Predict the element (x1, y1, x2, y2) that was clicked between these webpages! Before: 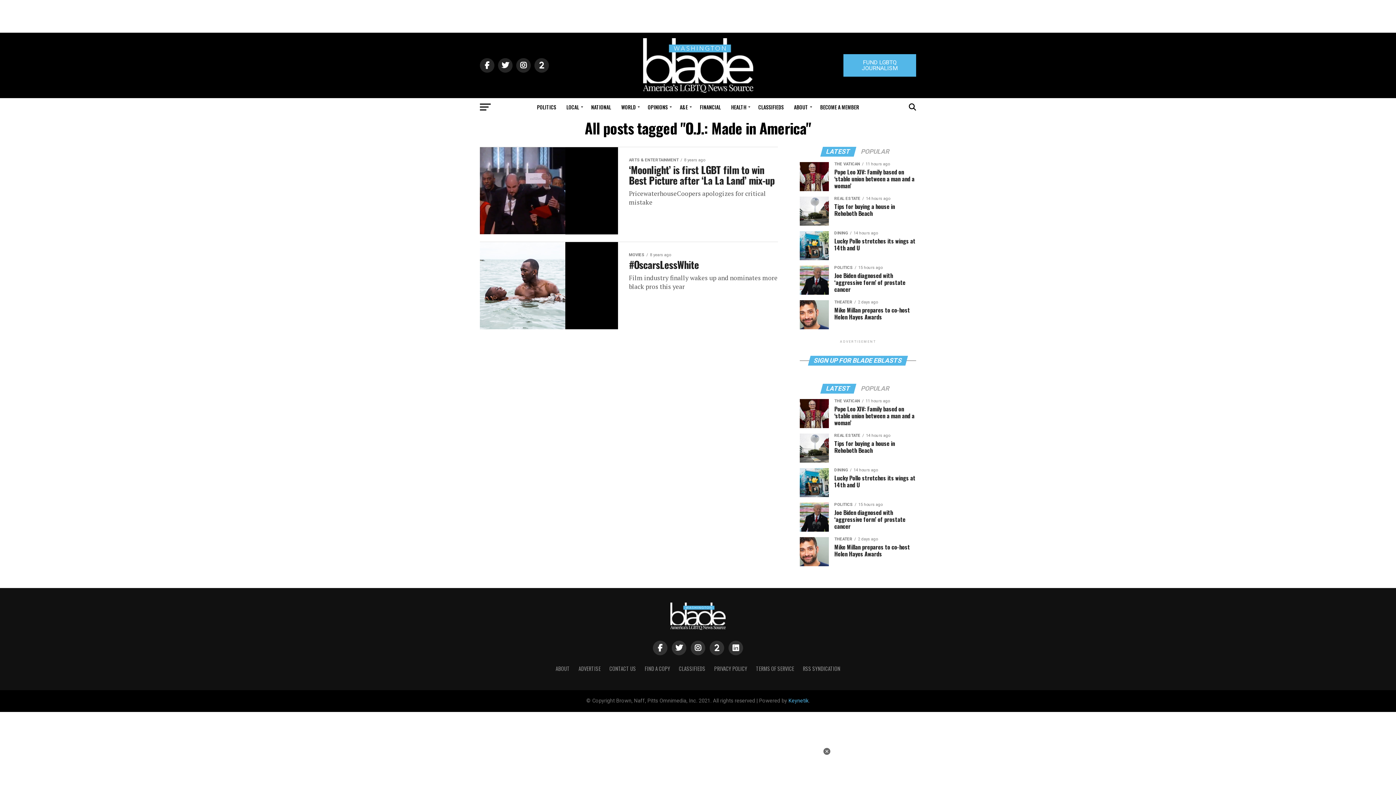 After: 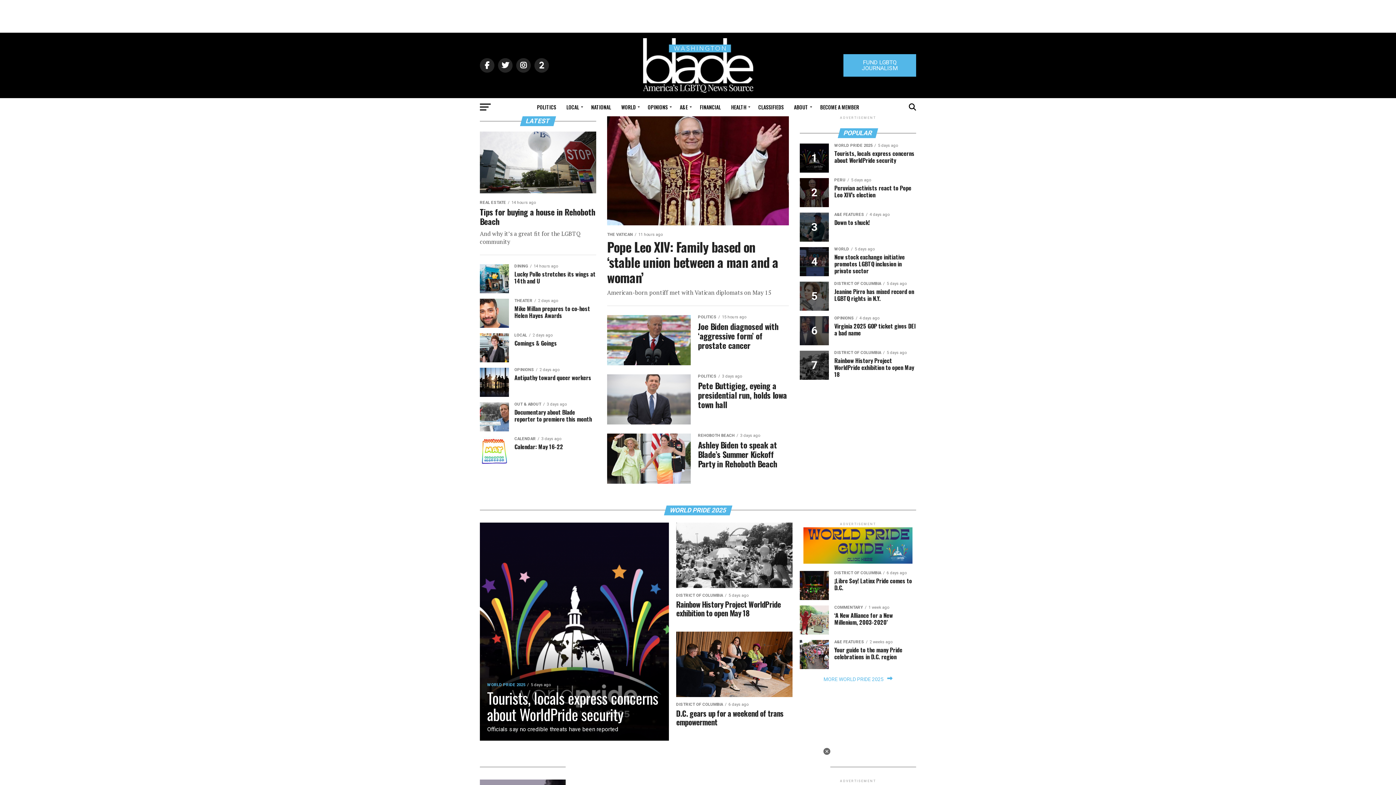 Action: bbox: (643, 87, 753, 94)